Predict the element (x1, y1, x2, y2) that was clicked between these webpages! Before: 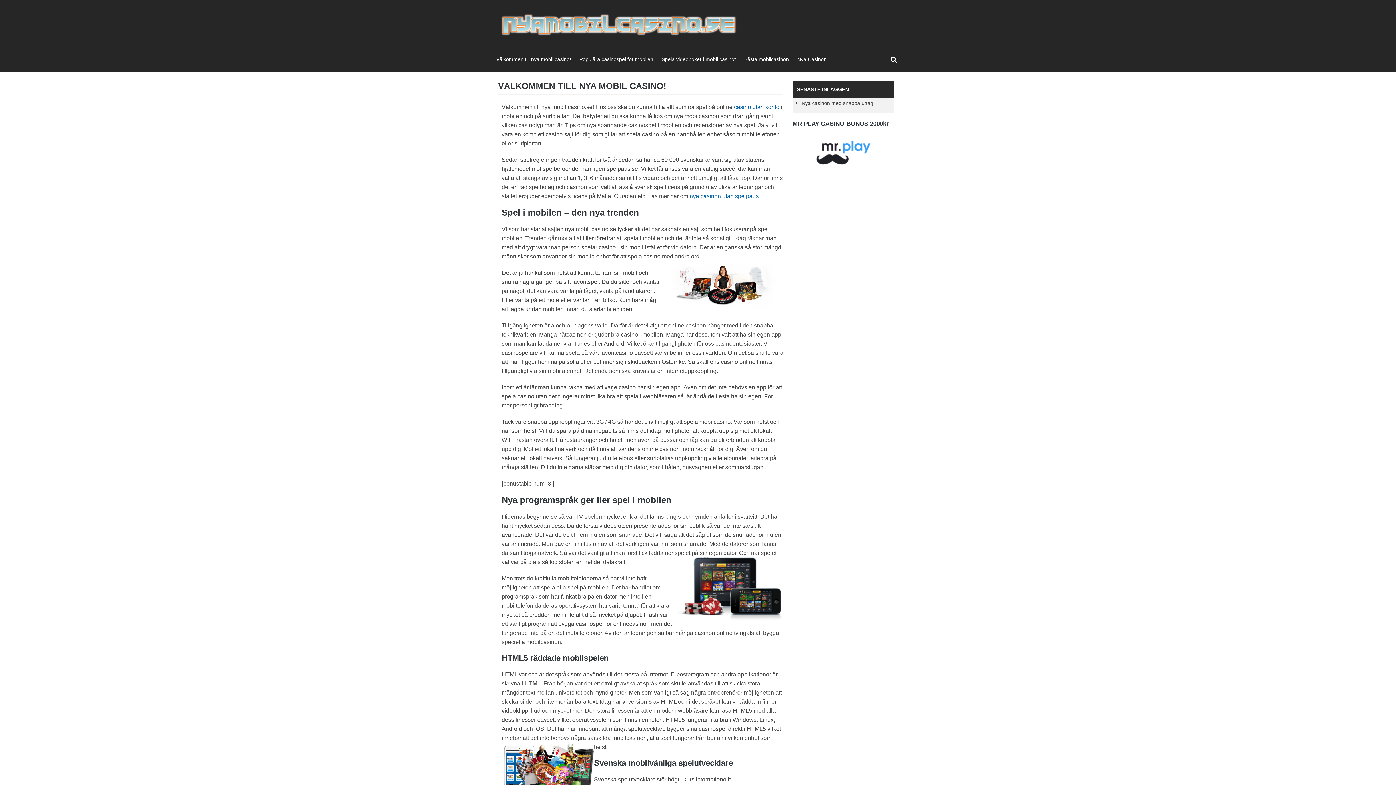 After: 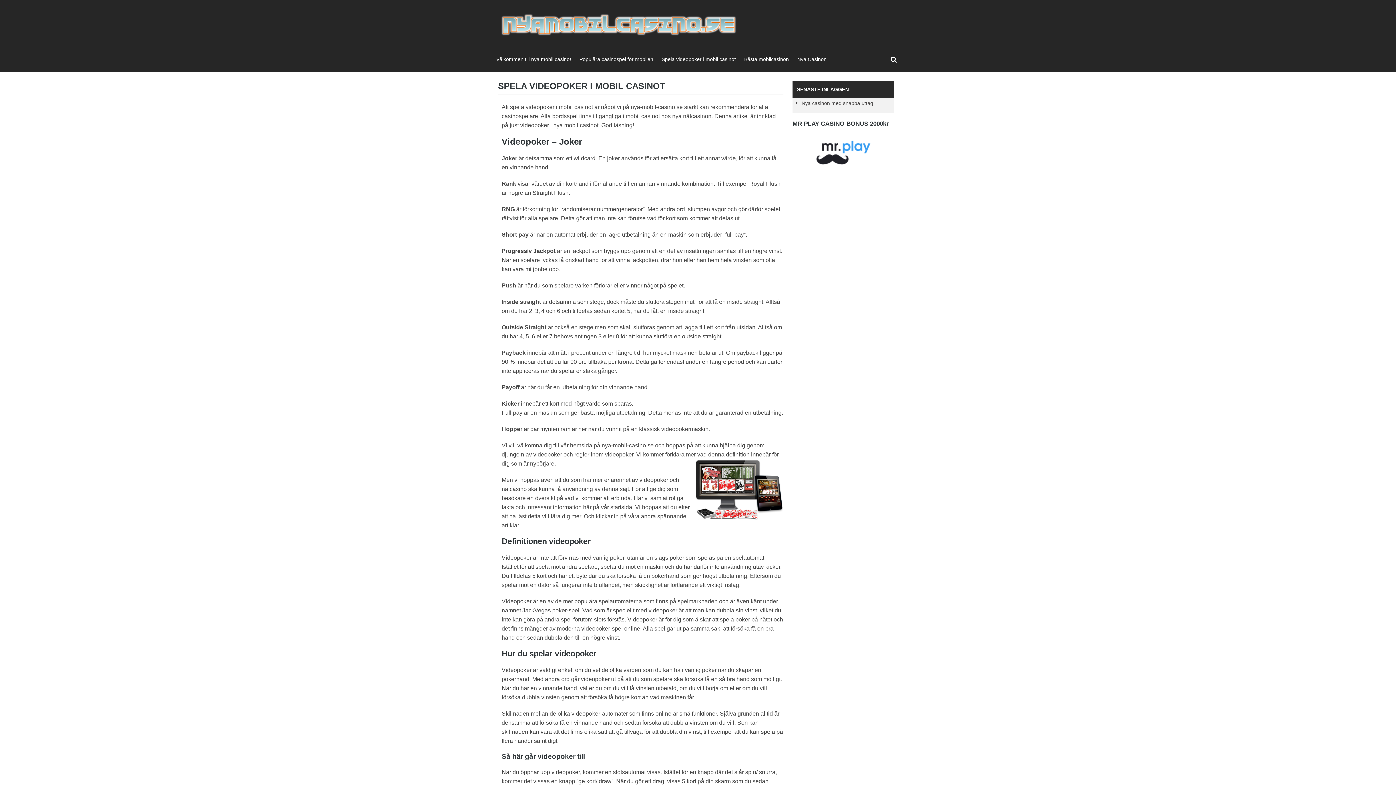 Action: label: Spela videopoker i mobil casinot bbox: (661, 56, 736, 62)